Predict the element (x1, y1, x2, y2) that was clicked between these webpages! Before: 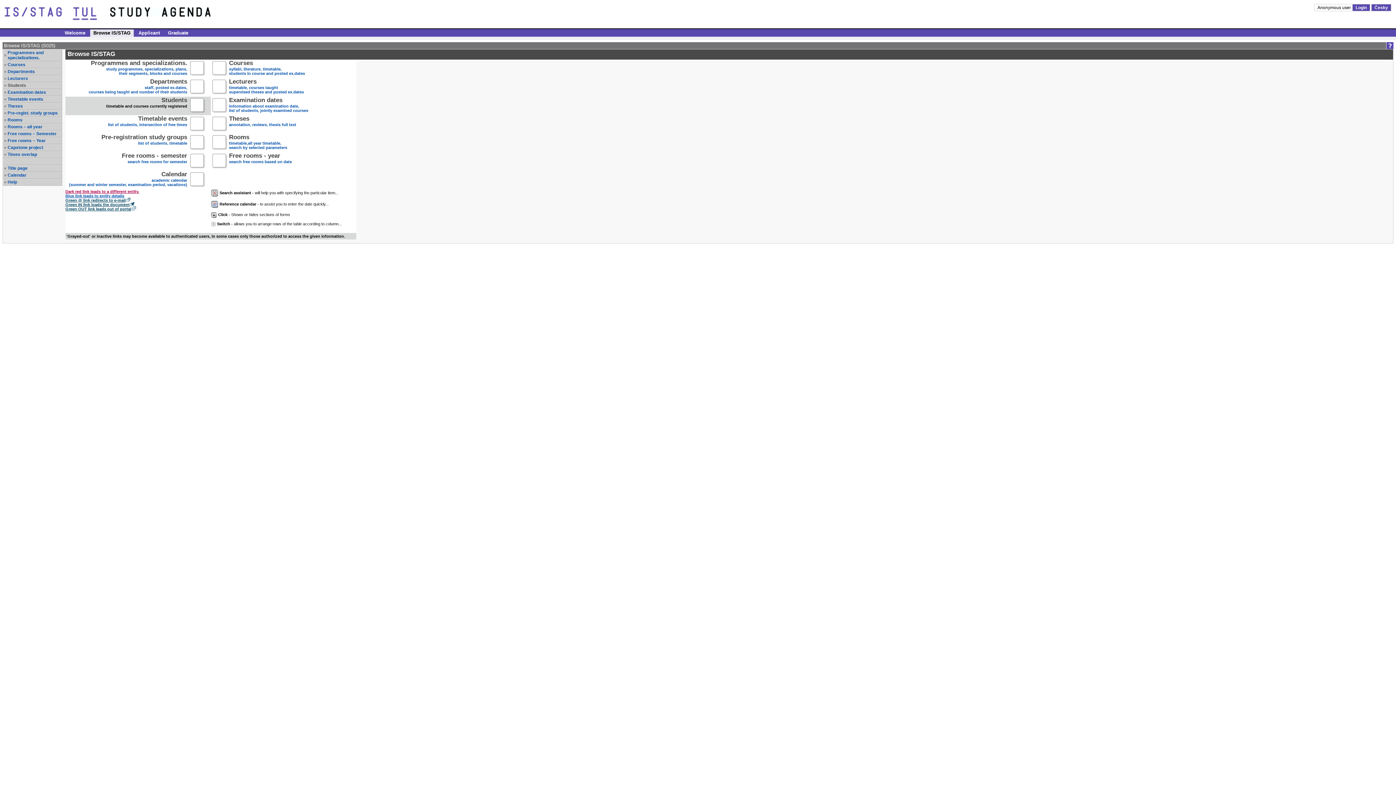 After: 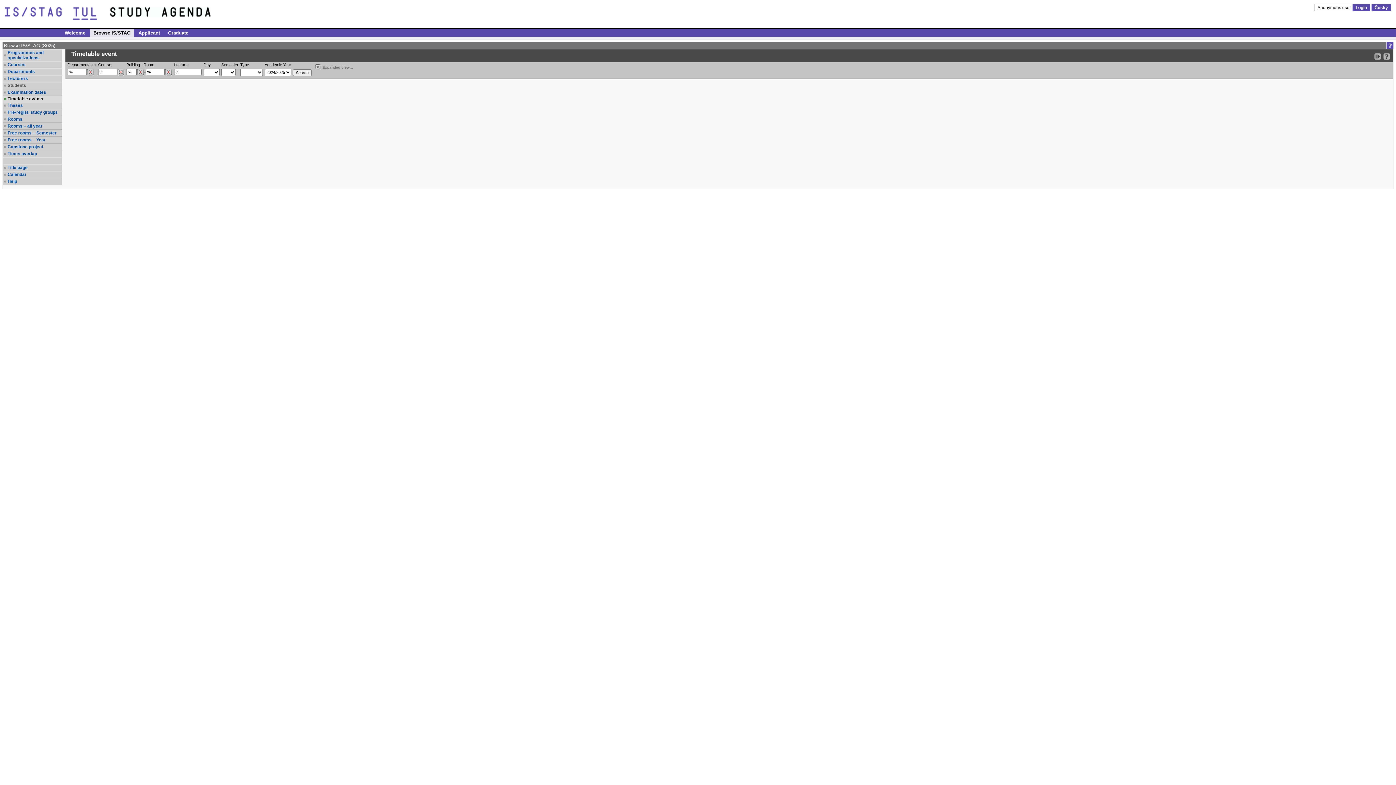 Action: bbox: (108, 117, 187, 131) label: Timetable events
list of students, intersection of free times
 